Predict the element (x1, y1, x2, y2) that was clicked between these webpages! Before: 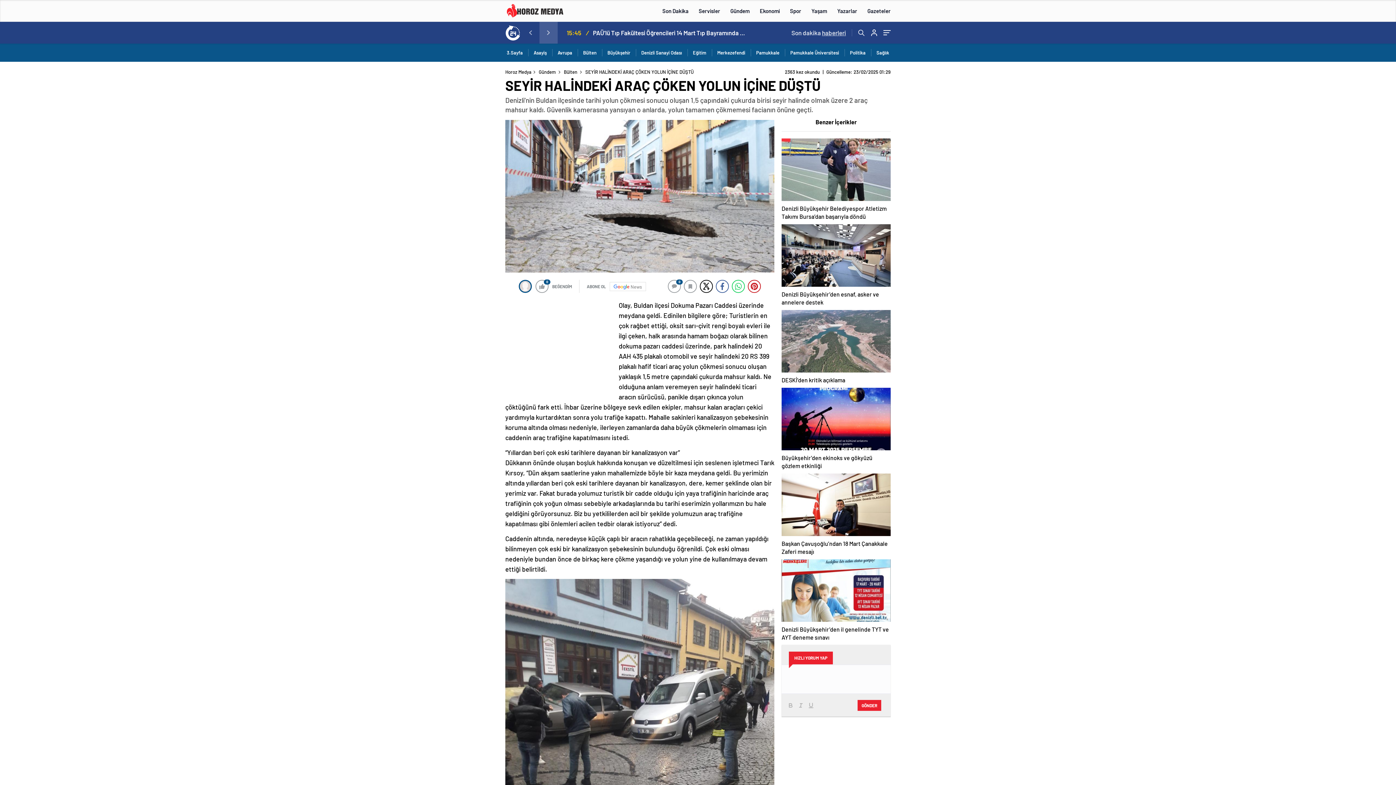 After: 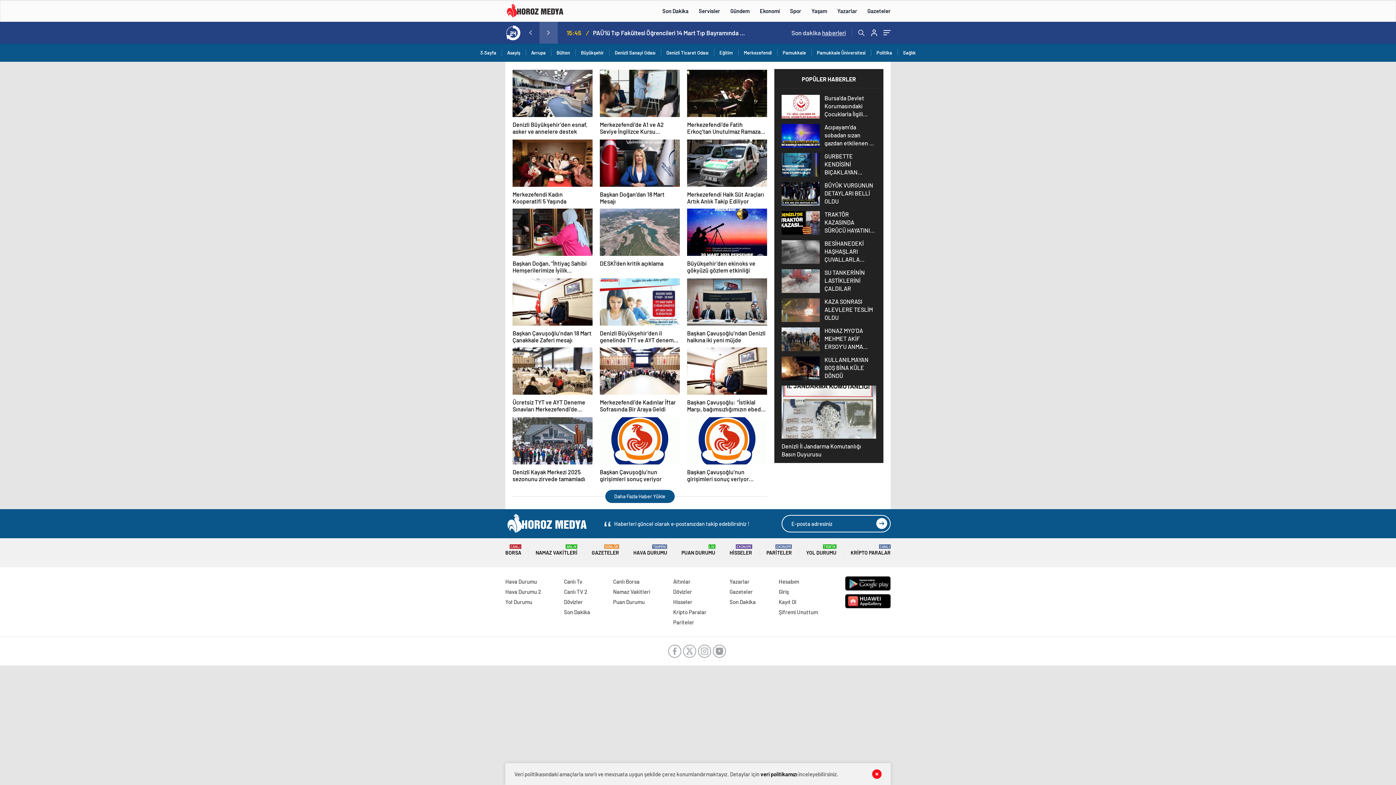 Action: bbox: (538, 69, 556, 74) label: Gündem